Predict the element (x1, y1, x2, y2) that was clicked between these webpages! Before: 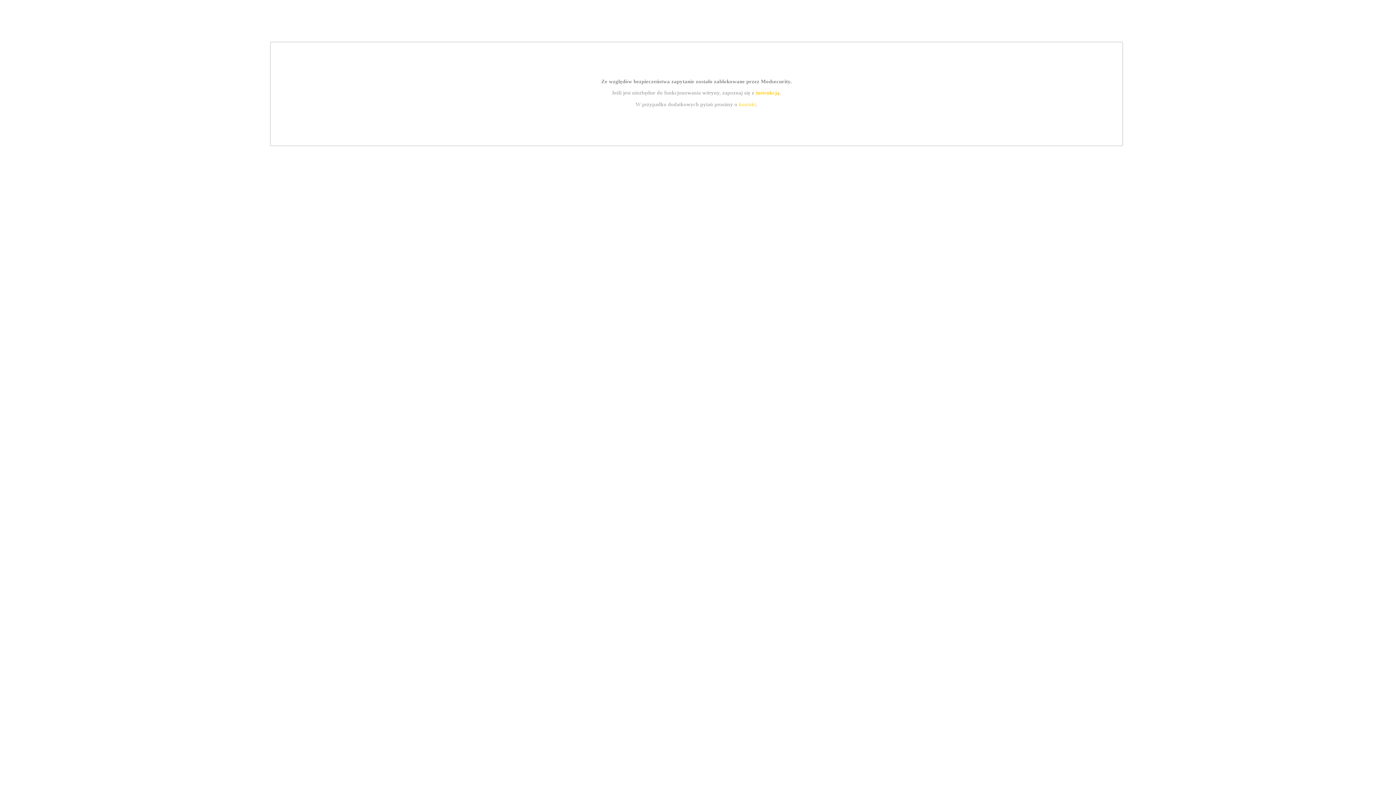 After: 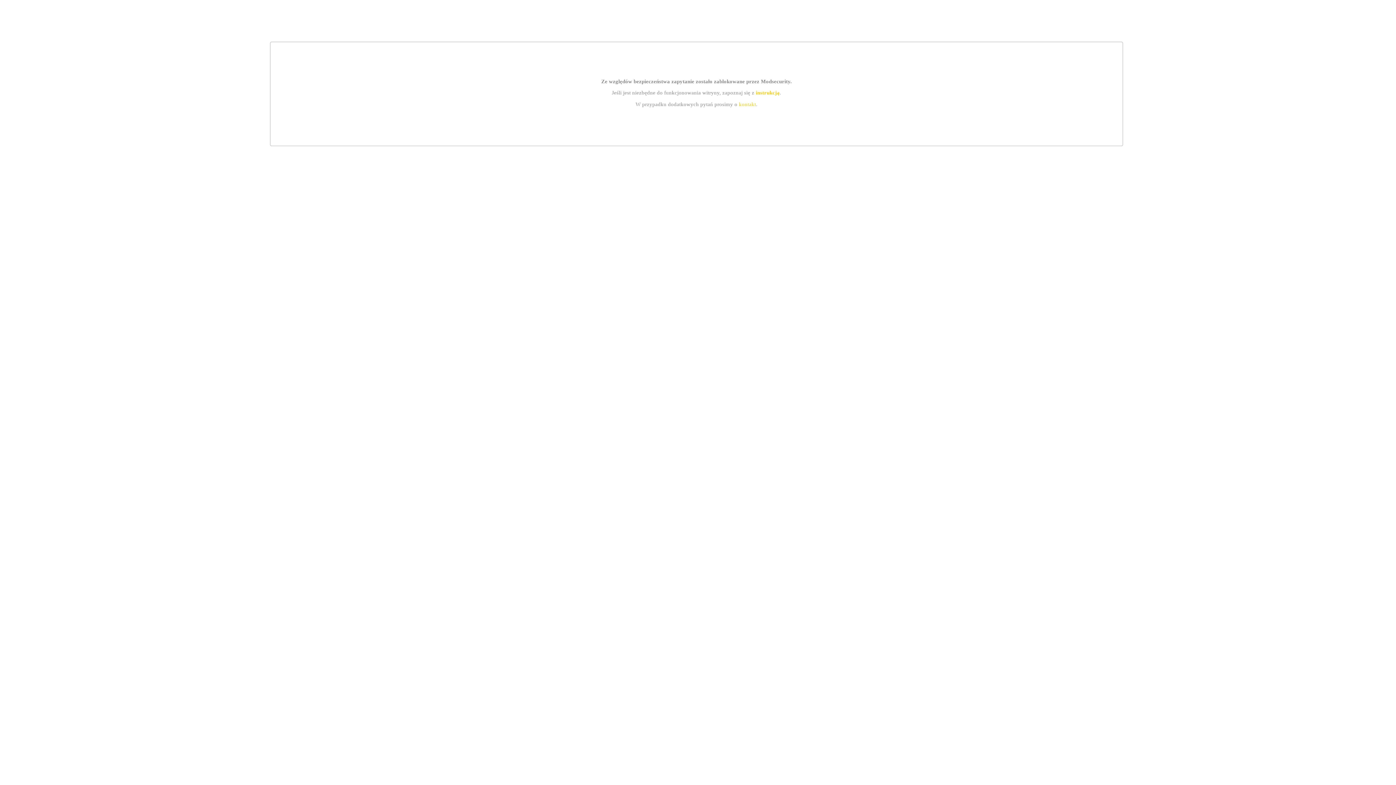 Action: bbox: (755, 89, 779, 95) label: instrukcją